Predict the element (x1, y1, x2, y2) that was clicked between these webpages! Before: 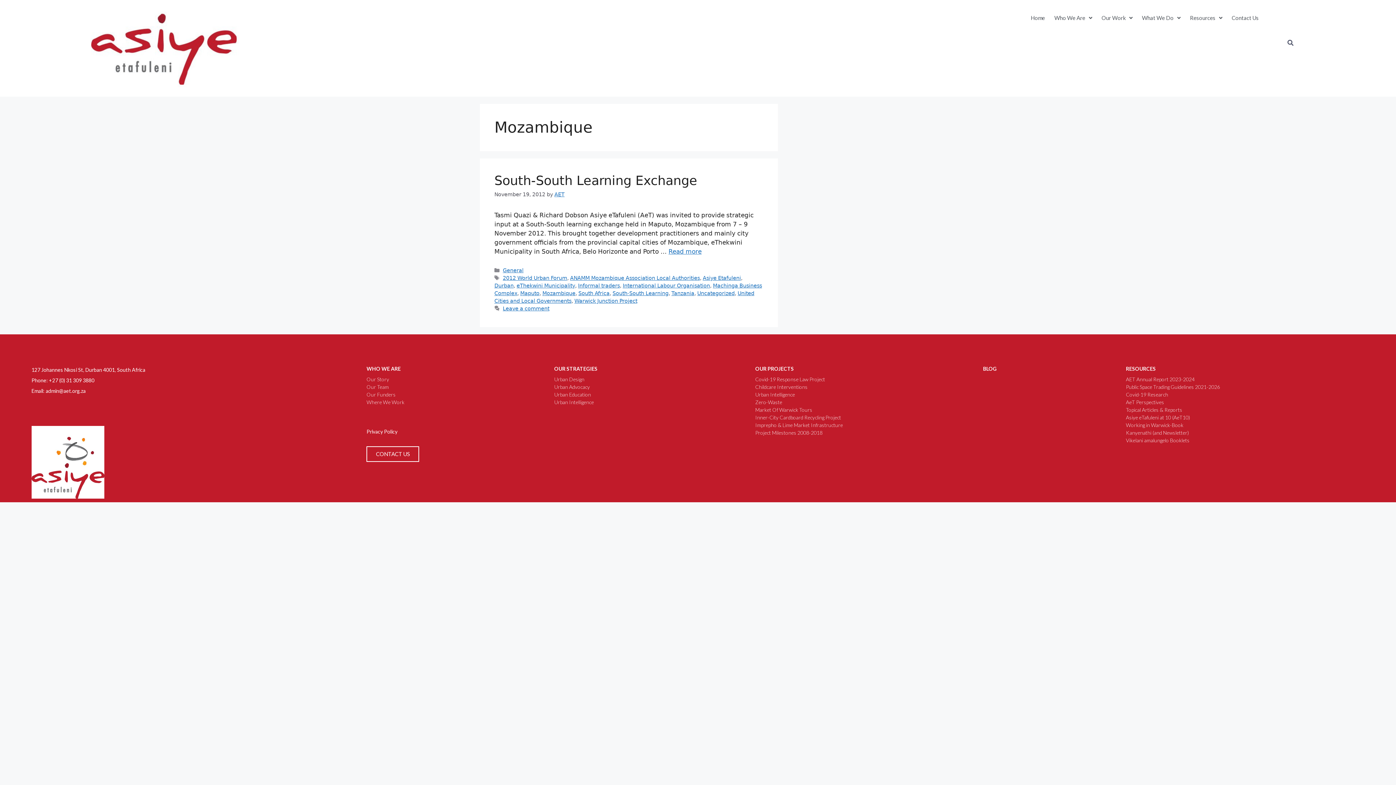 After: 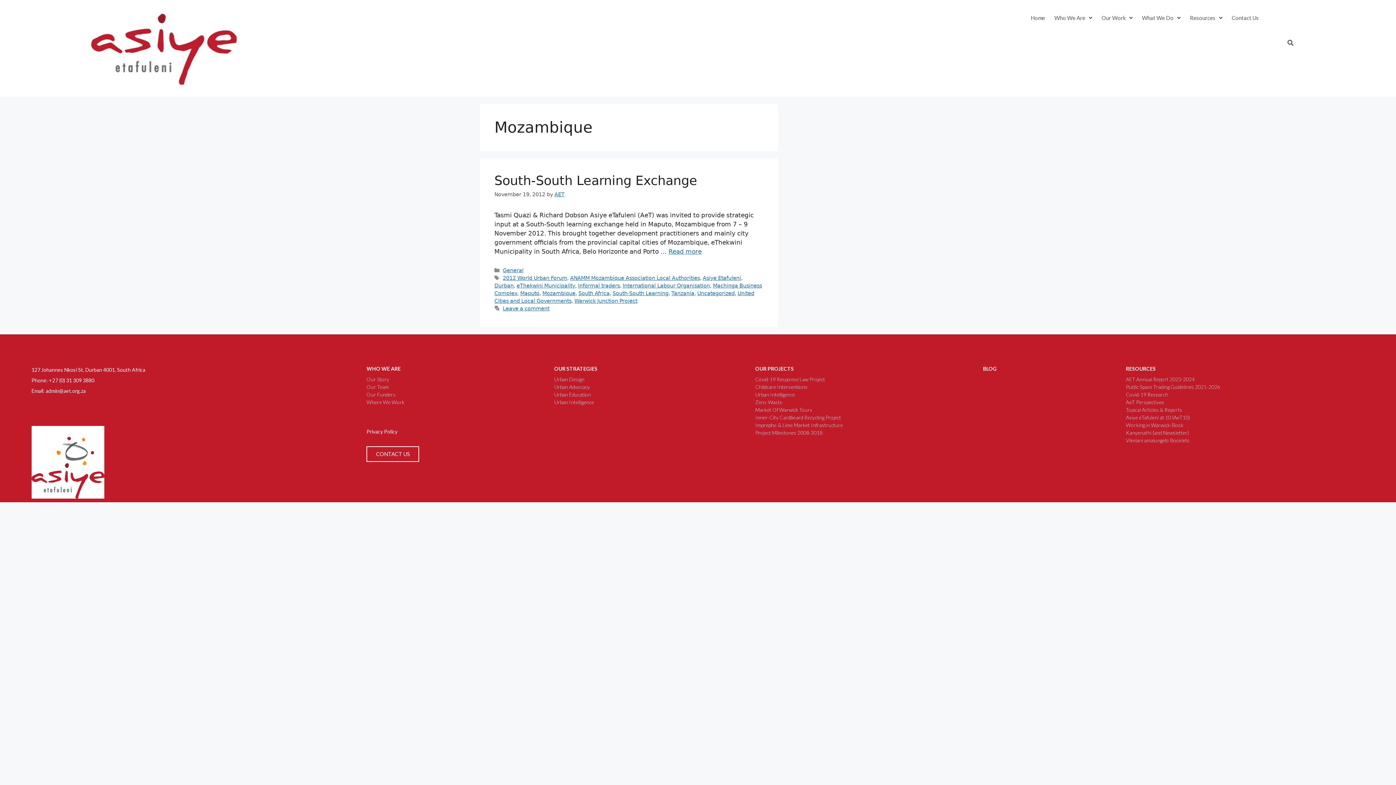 Action: bbox: (31, 366, 339, 373) label: 127 Johannes Nkosi St, Durban 4001, South Africa